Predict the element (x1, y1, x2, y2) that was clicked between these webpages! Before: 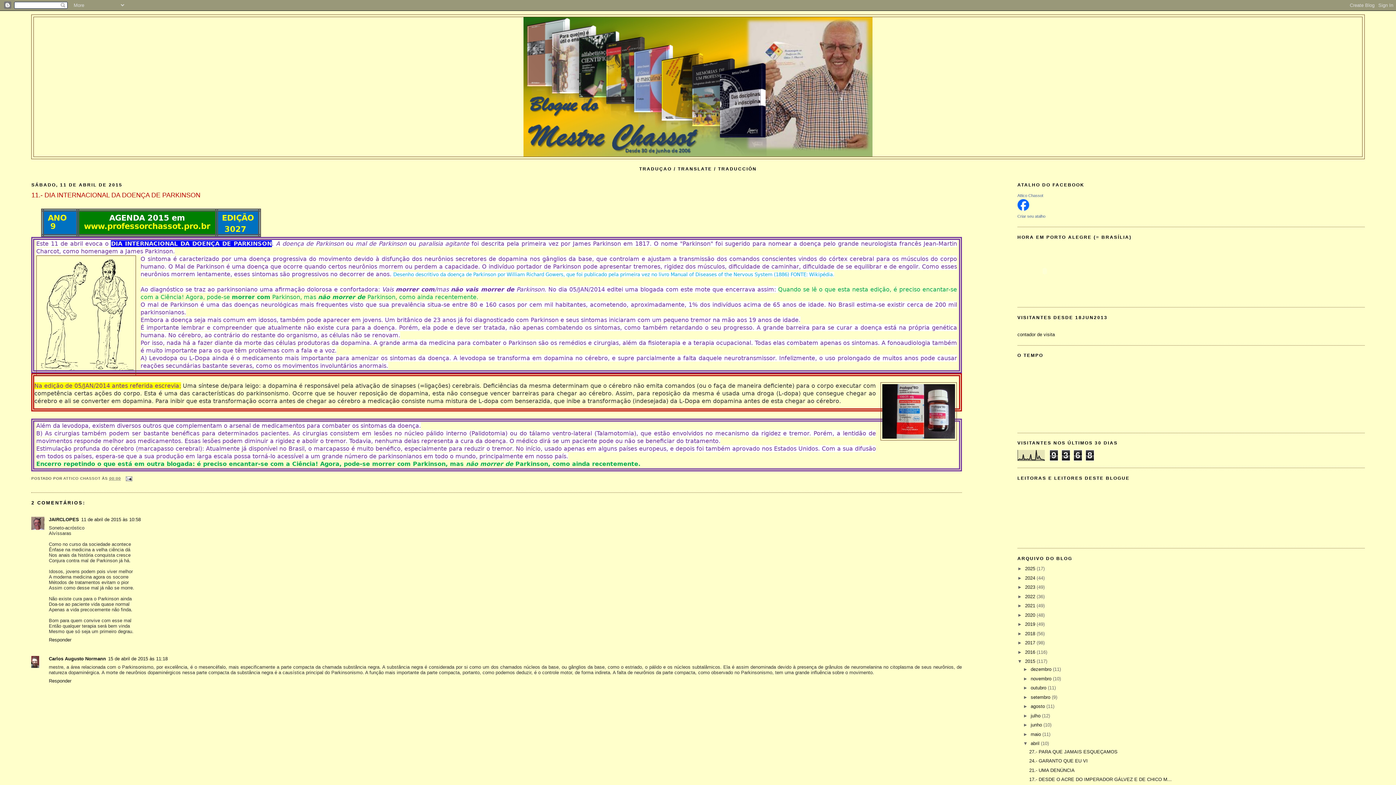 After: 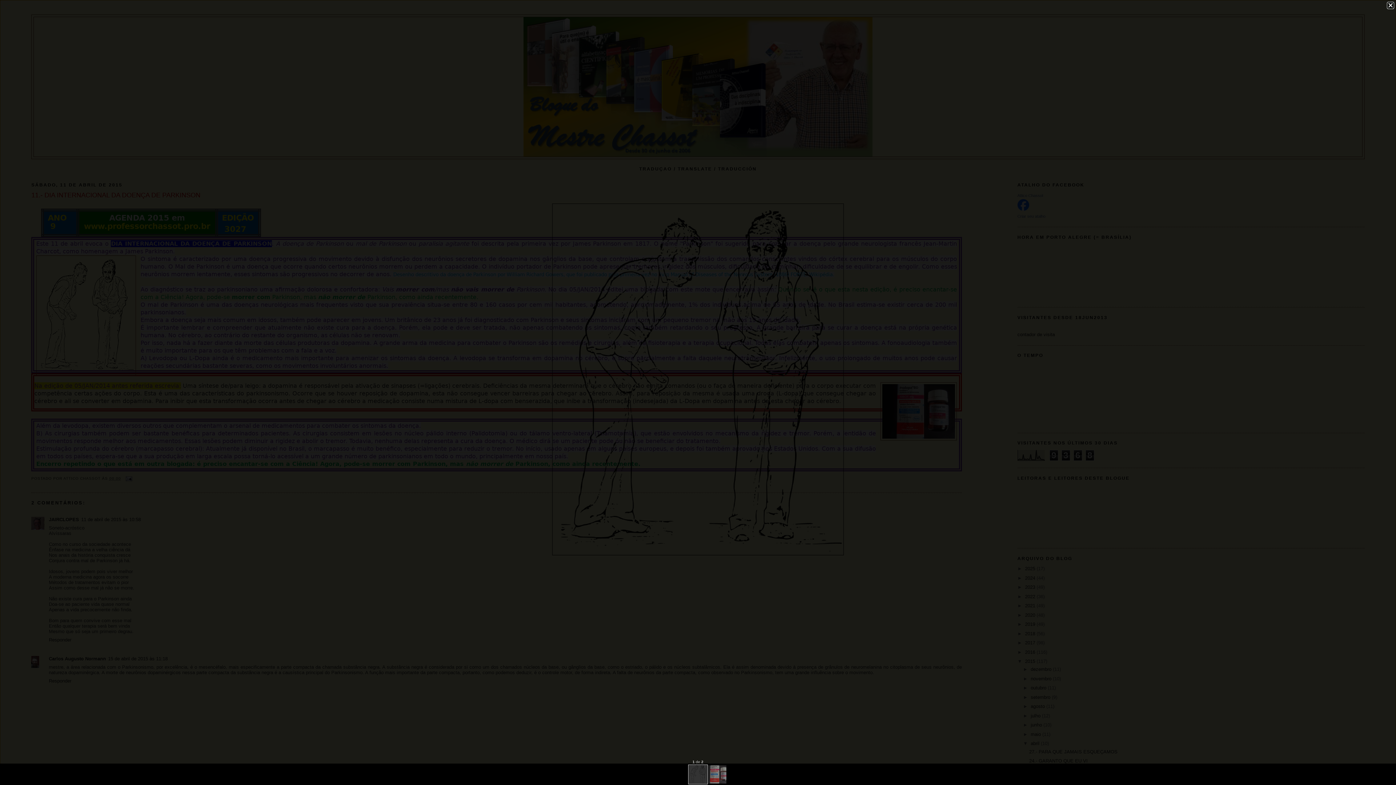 Action: bbox: (36, 255, 135, 377)